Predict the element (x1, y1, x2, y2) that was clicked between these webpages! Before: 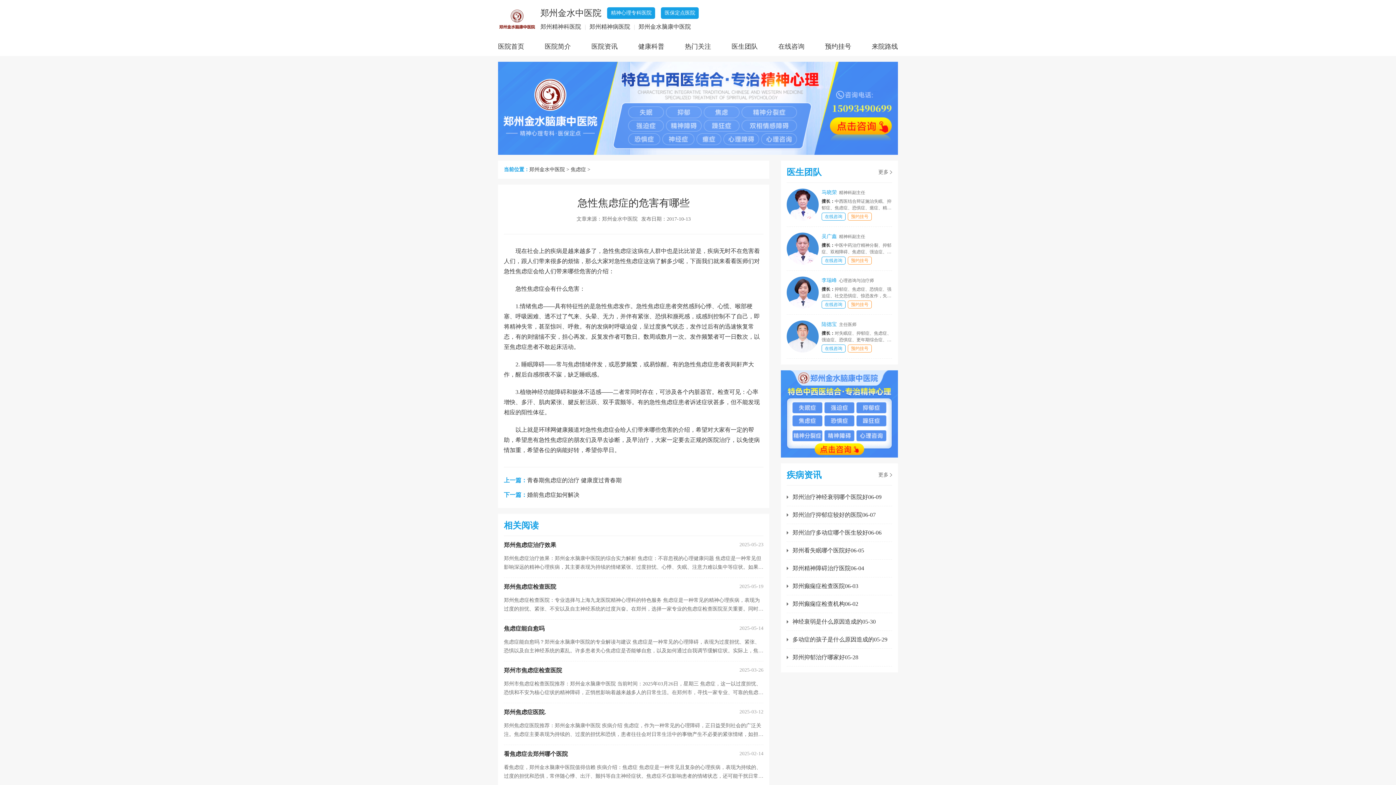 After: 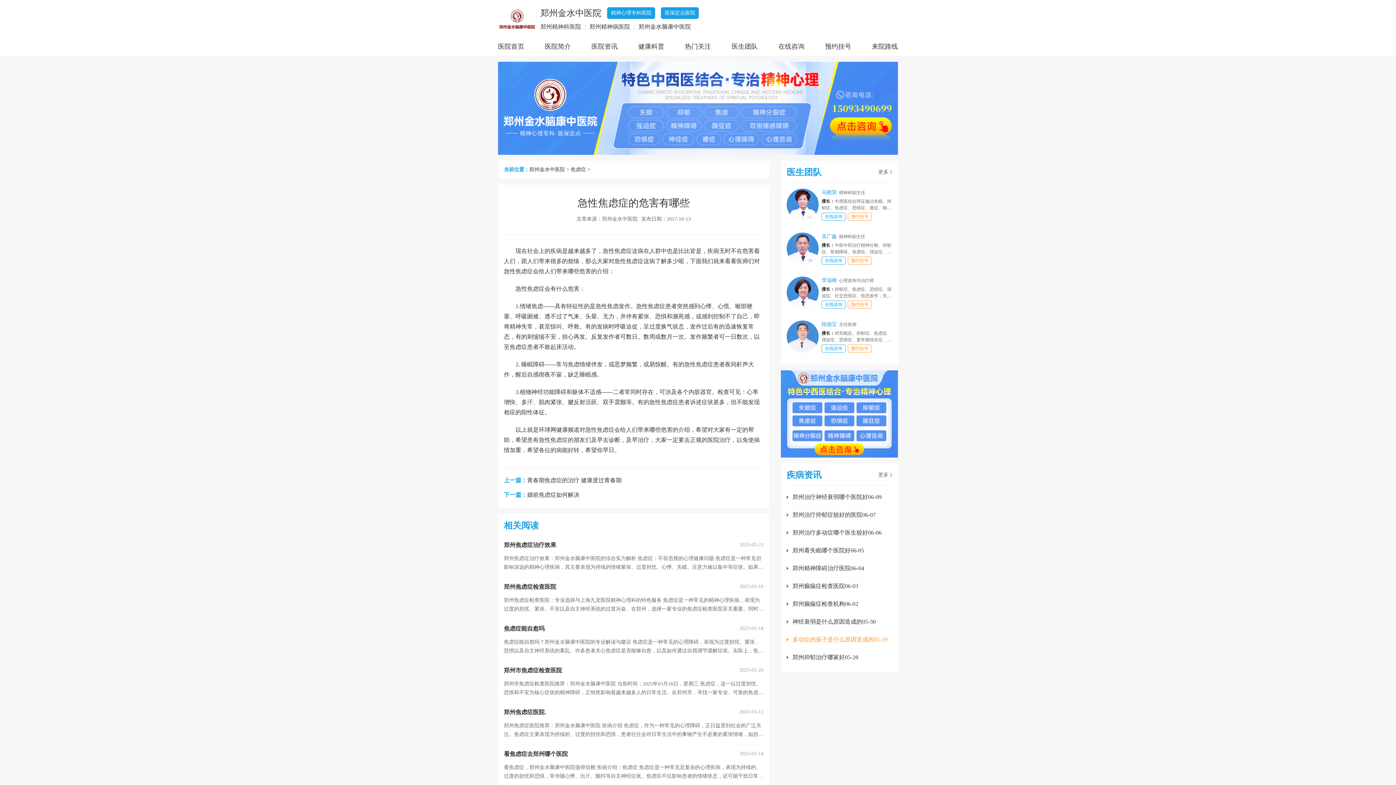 Action: label: 多动症的孩子是什么原因造成的05-29 bbox: (786, 631, 892, 649)